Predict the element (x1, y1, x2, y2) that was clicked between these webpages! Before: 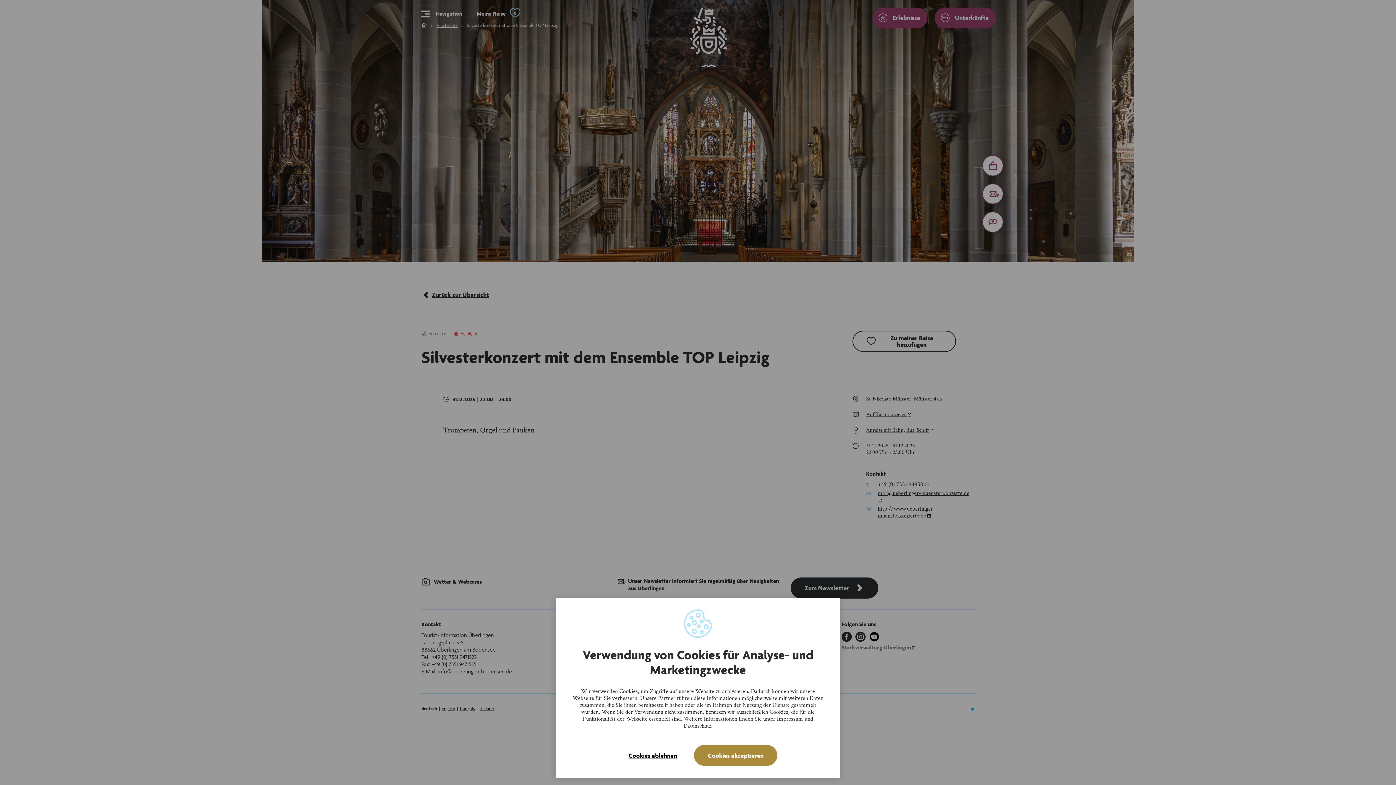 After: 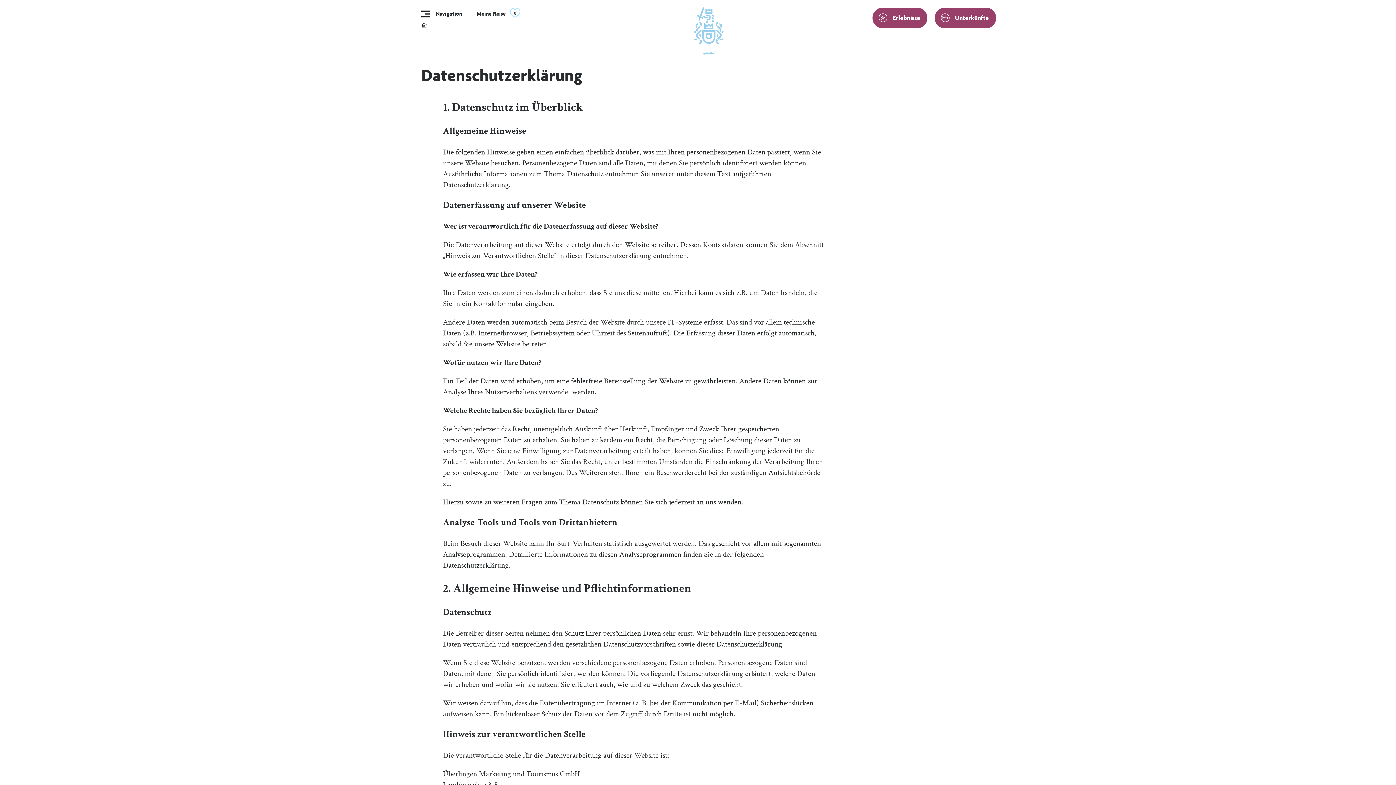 Action: label: Datenschutz bbox: (683, 722, 711, 730)